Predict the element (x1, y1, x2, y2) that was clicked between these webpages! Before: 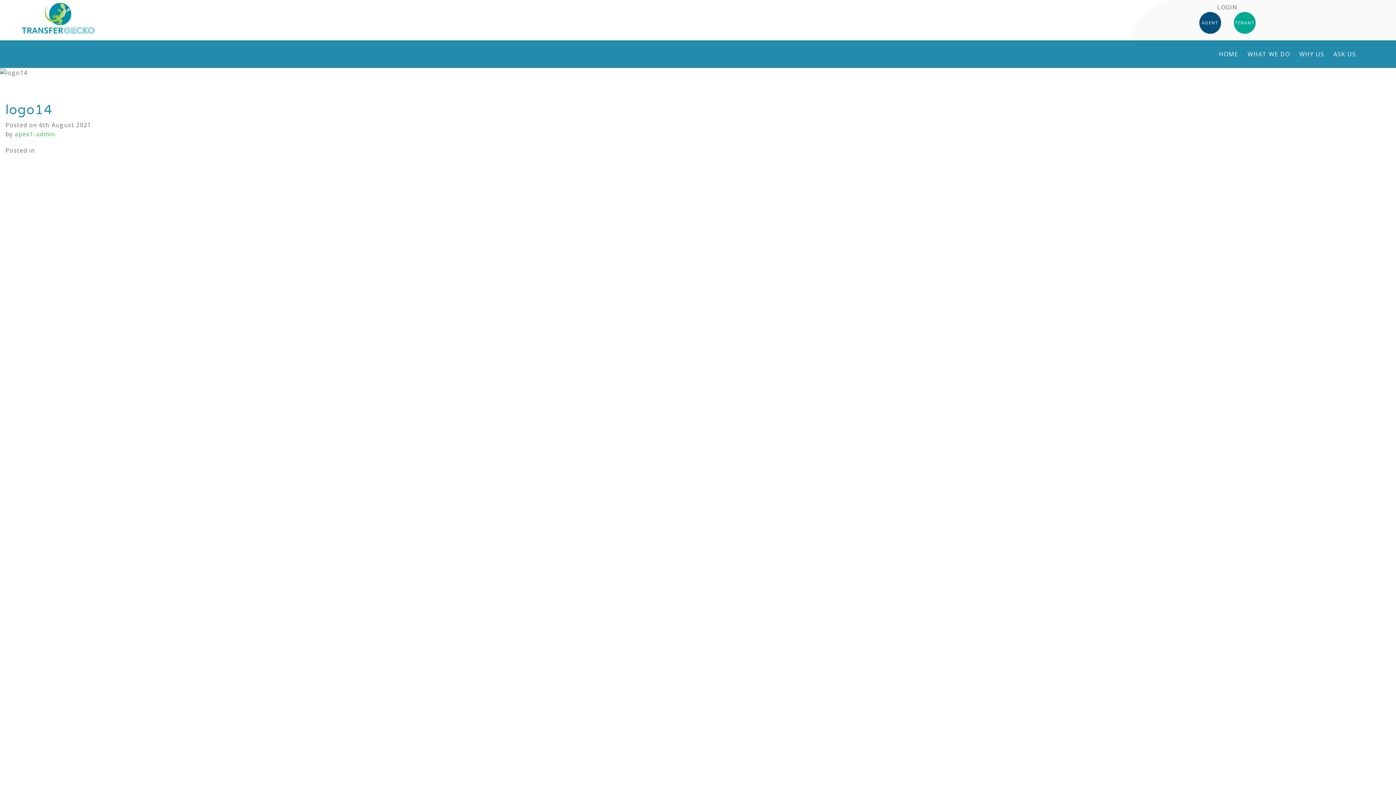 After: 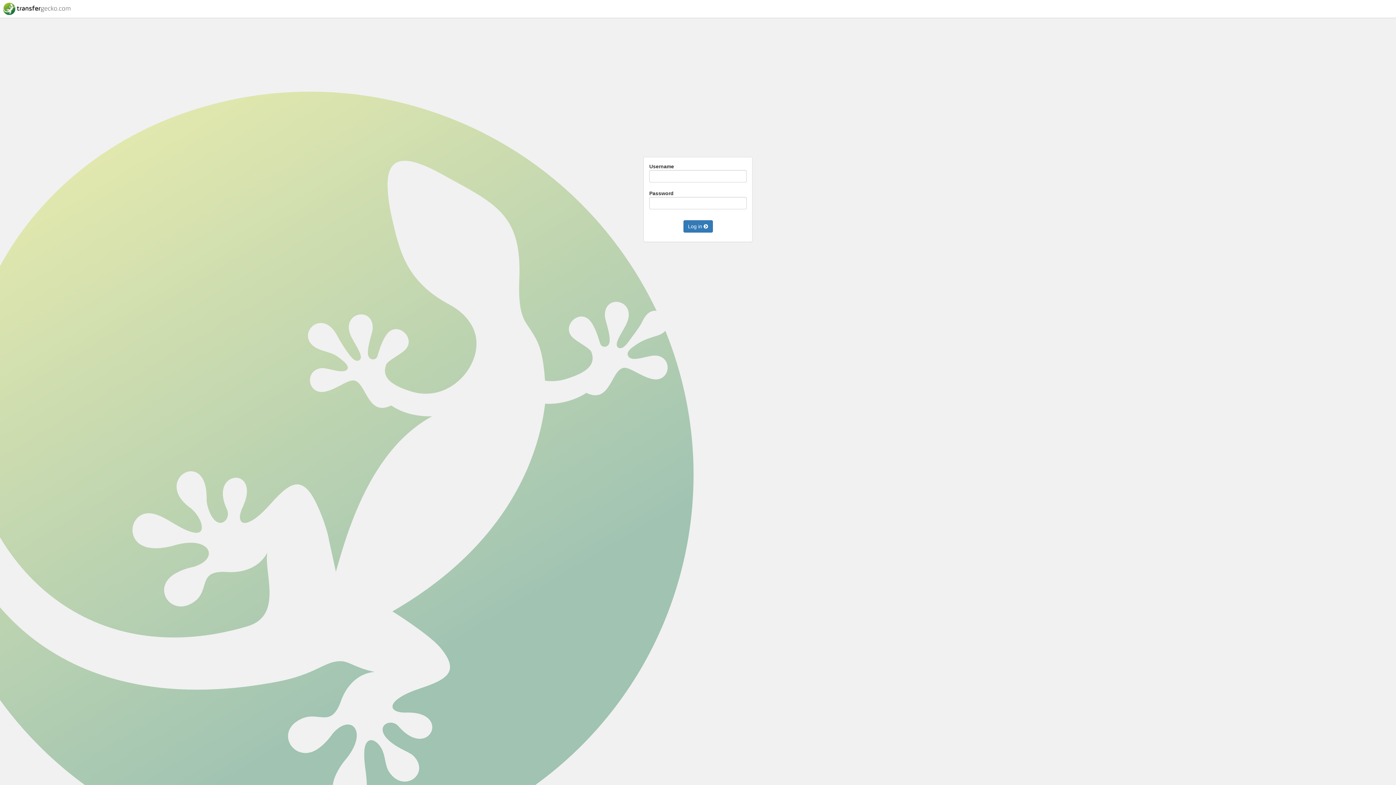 Action: bbox: (1199, 12, 1221, 33) label: AGENT